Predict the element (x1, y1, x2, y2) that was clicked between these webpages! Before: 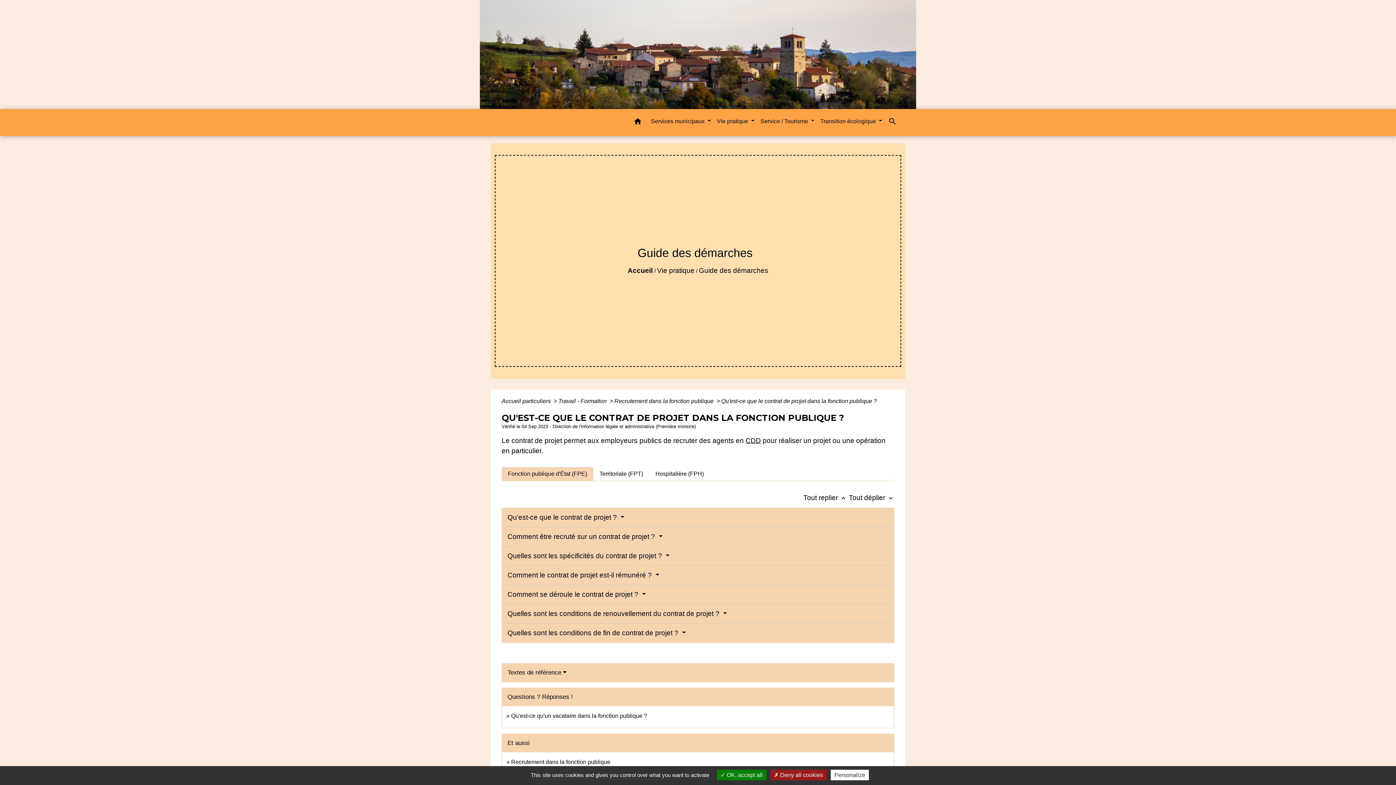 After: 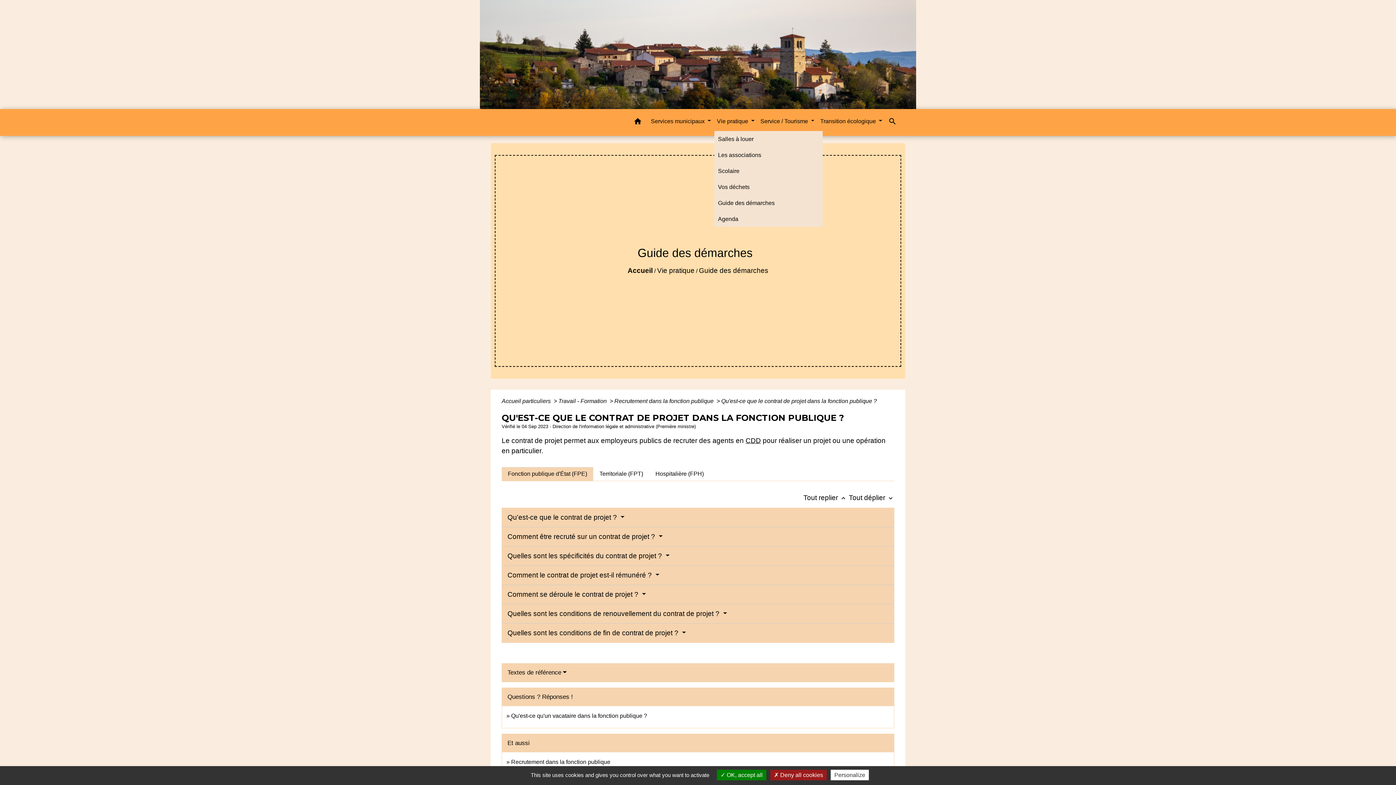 Action: bbox: (714, 114, 757, 128) label: Vie pratique 